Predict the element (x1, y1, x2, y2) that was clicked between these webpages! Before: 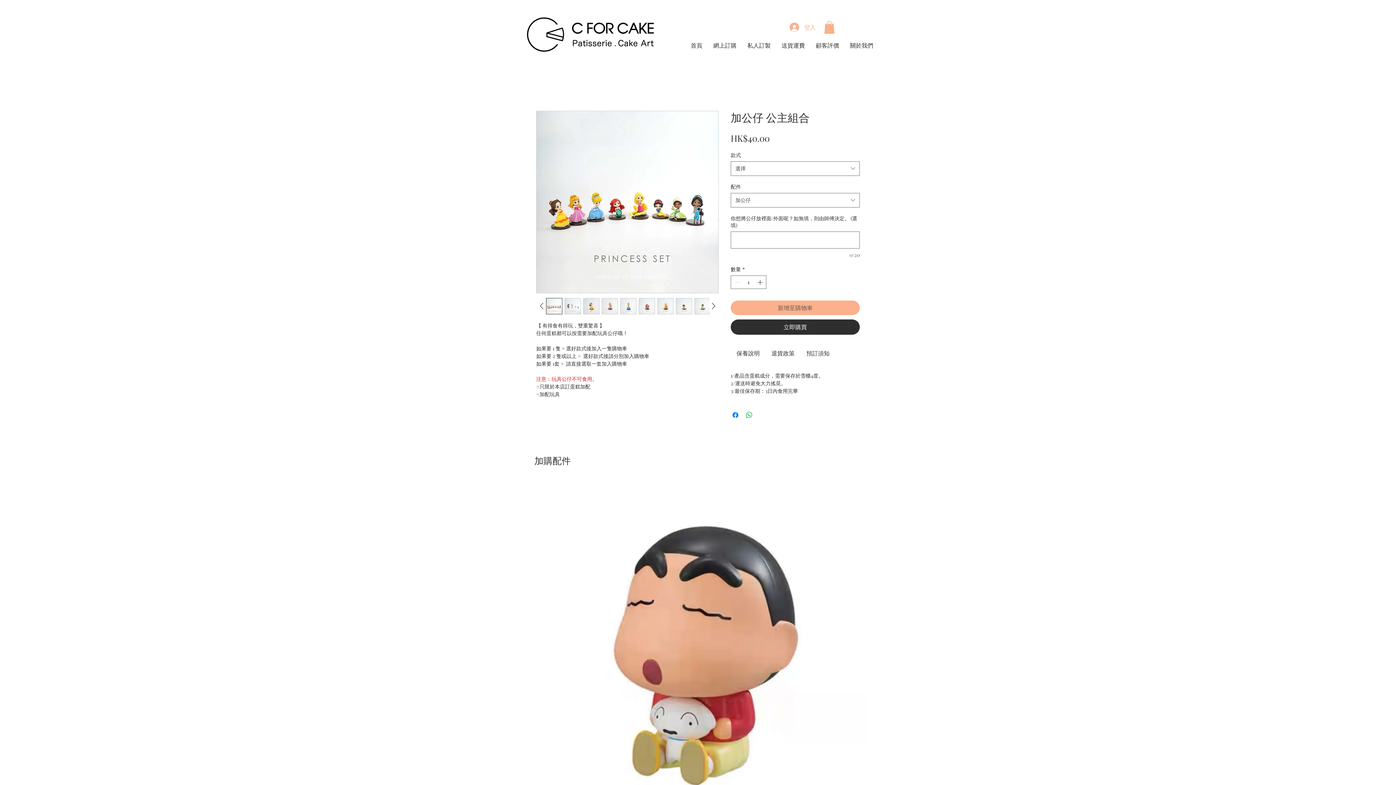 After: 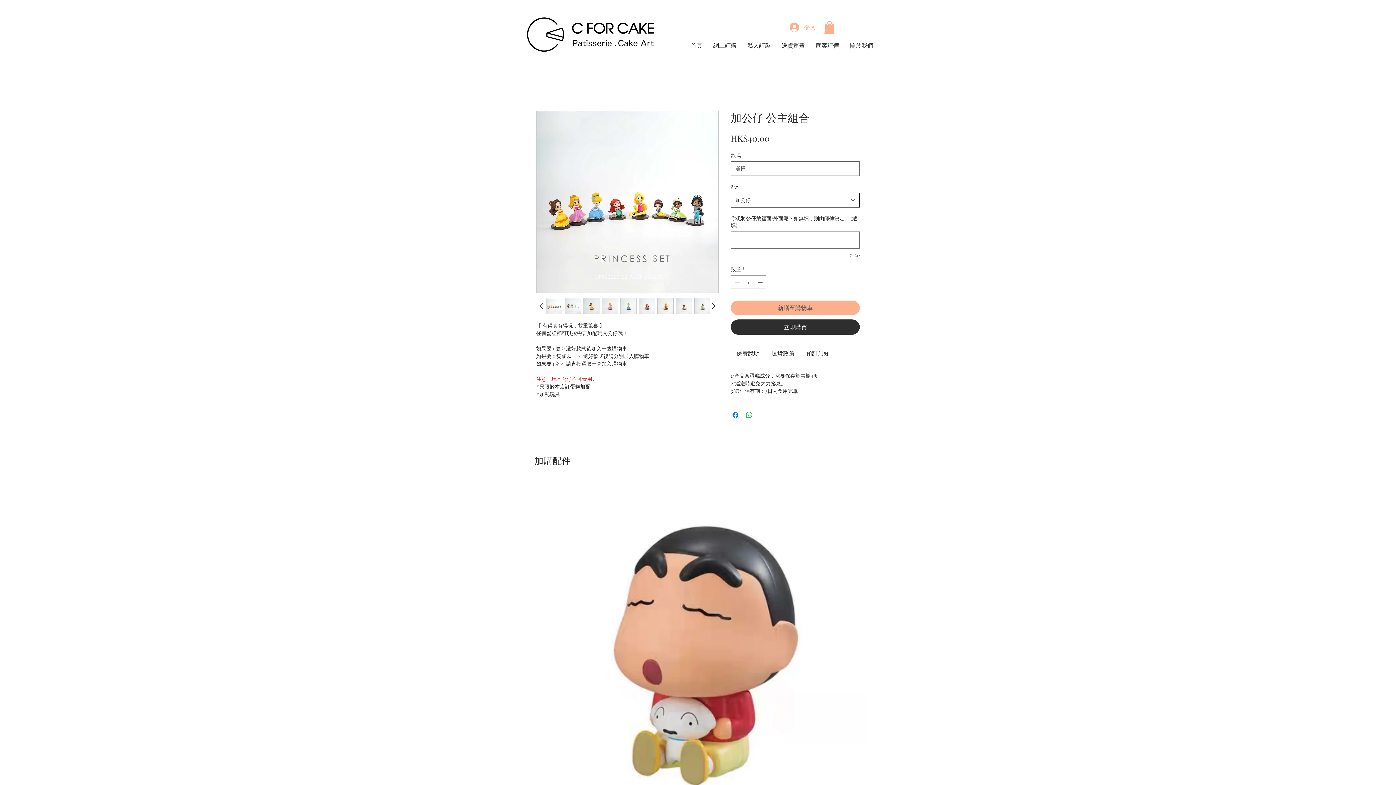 Action: bbox: (730, 192, 860, 207) label: 加公仔